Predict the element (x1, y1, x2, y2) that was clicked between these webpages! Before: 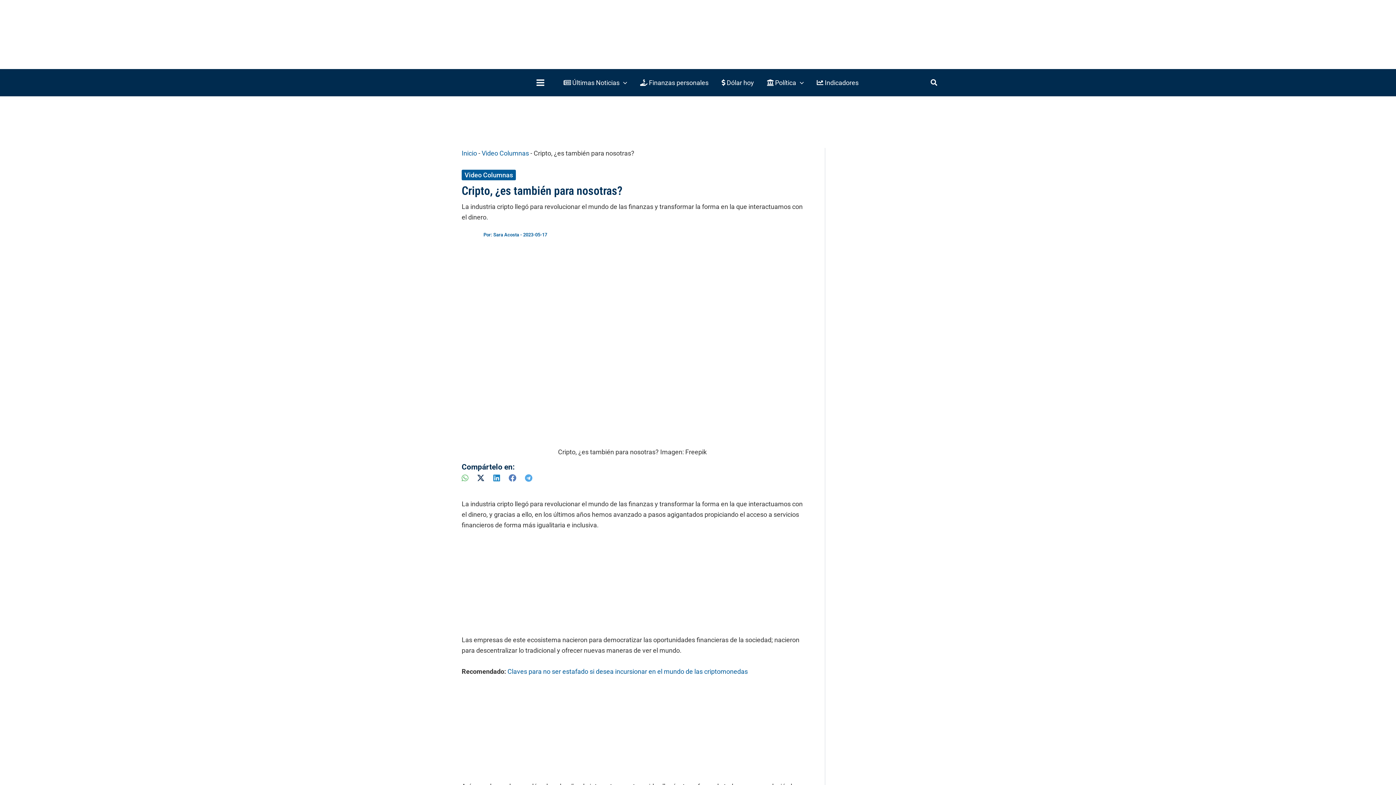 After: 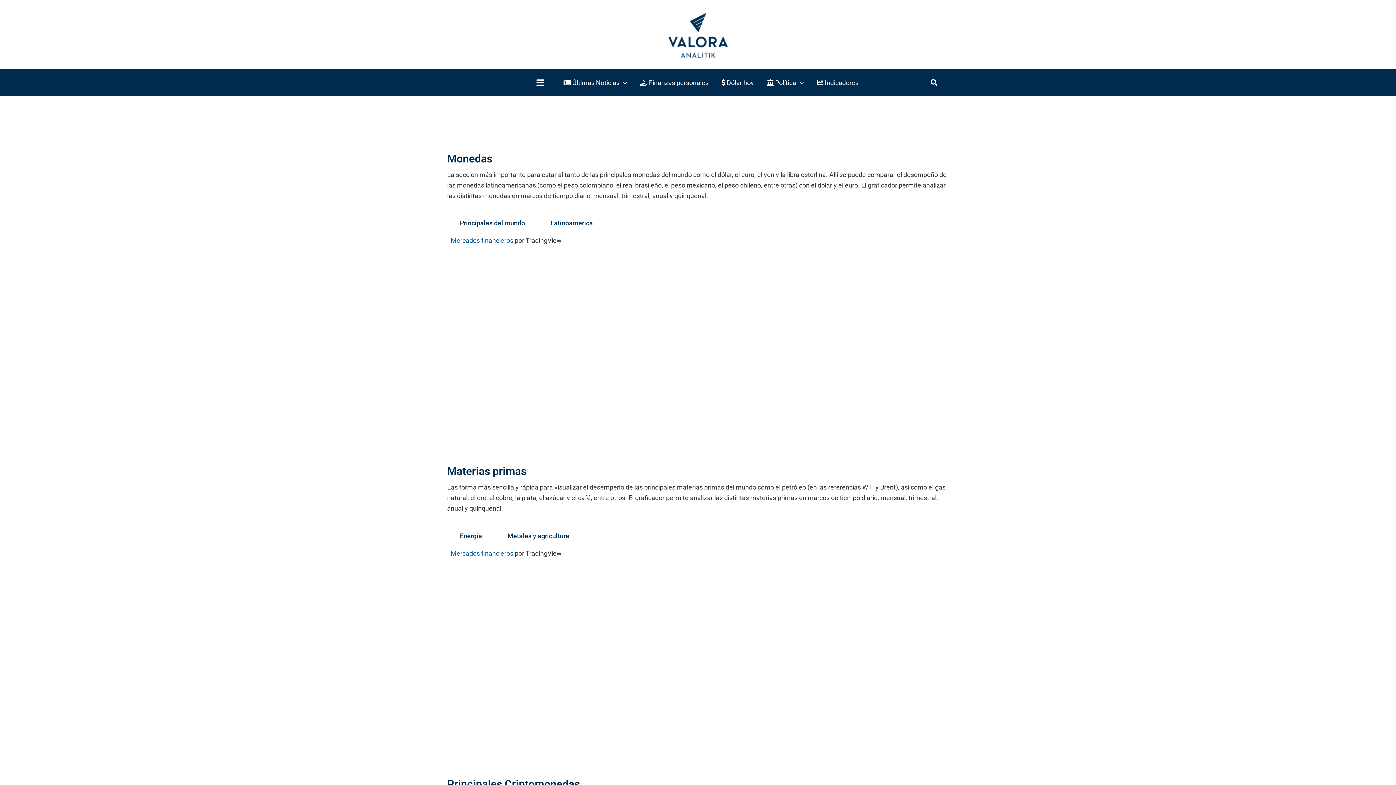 Action: label:  Indicadores bbox: (810, 69, 865, 96)